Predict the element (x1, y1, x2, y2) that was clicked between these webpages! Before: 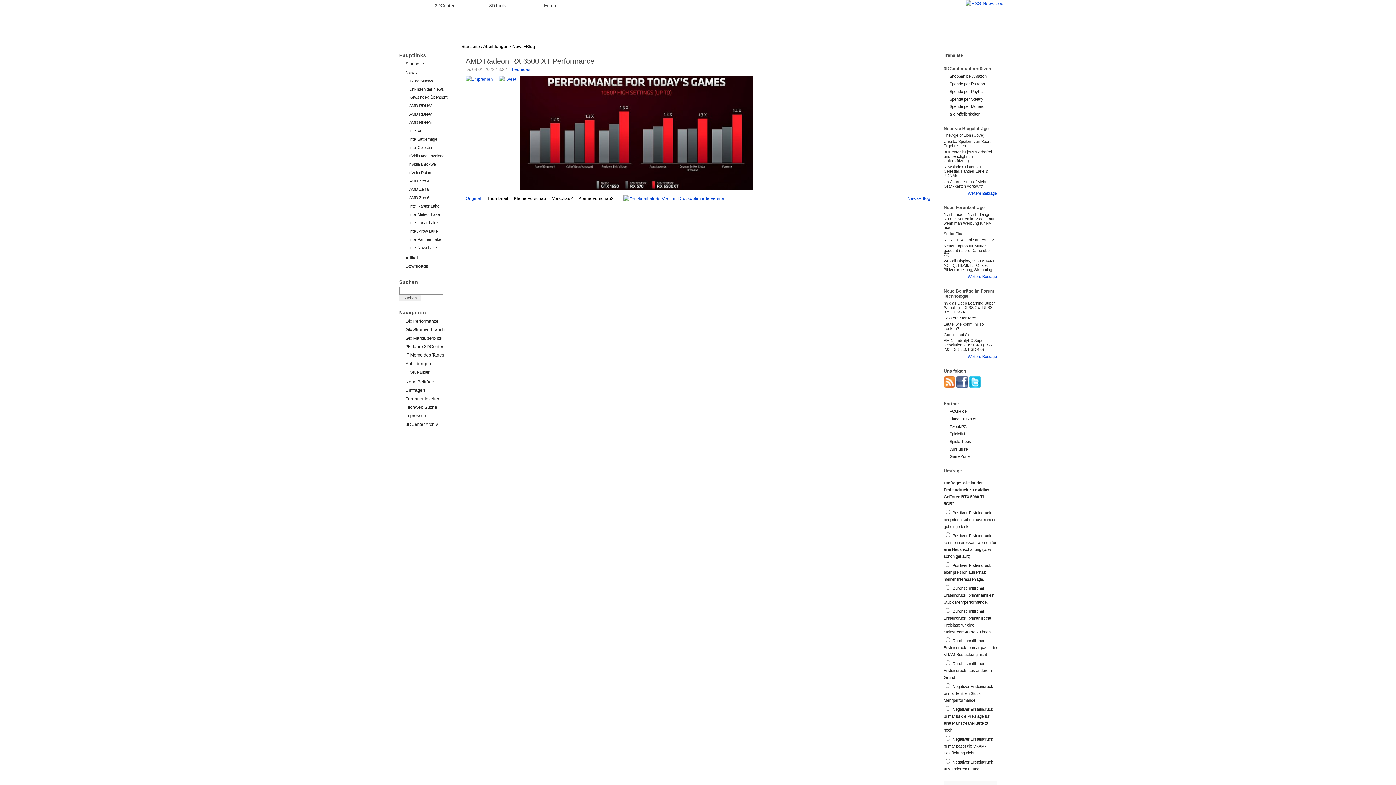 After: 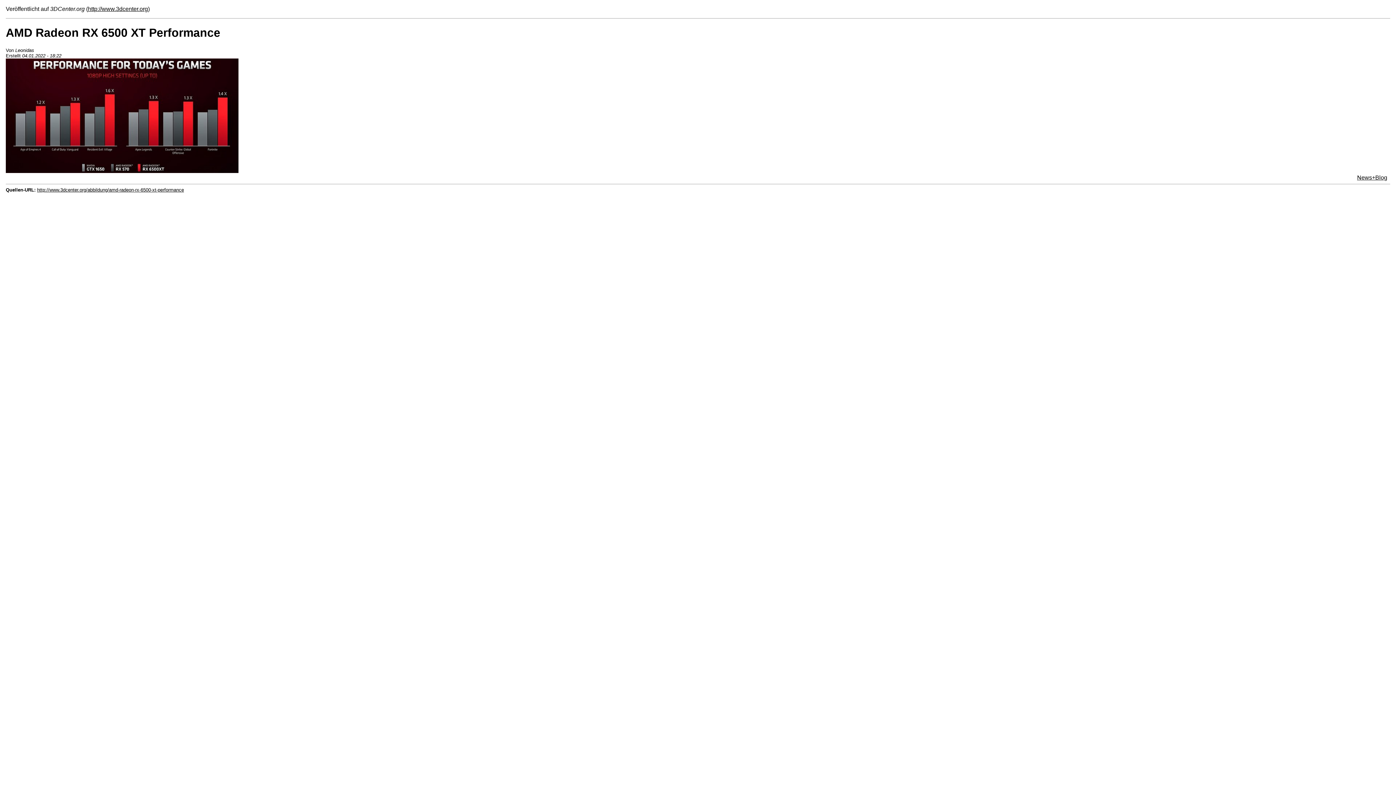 Action: bbox: (623, 195, 725, 200) label: Druckoptimierte Version